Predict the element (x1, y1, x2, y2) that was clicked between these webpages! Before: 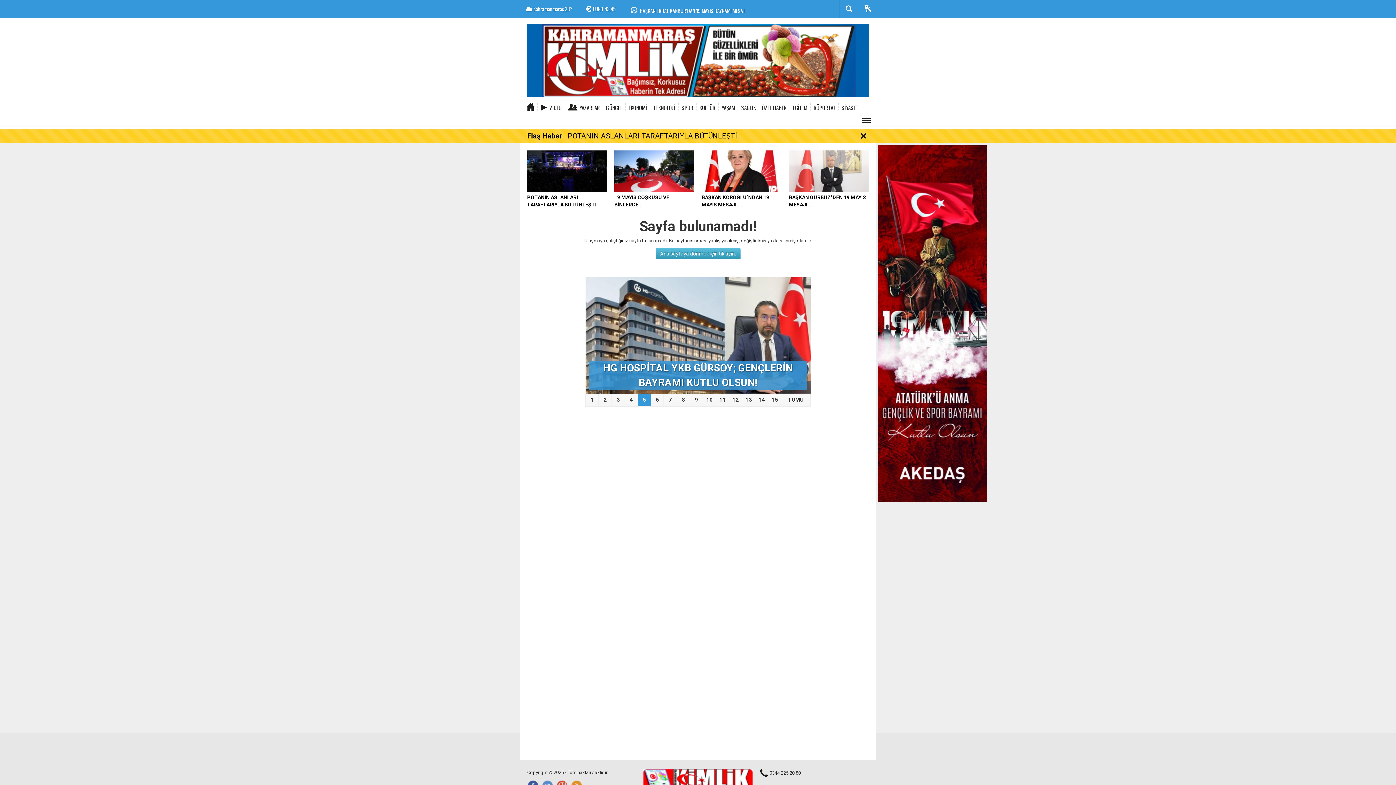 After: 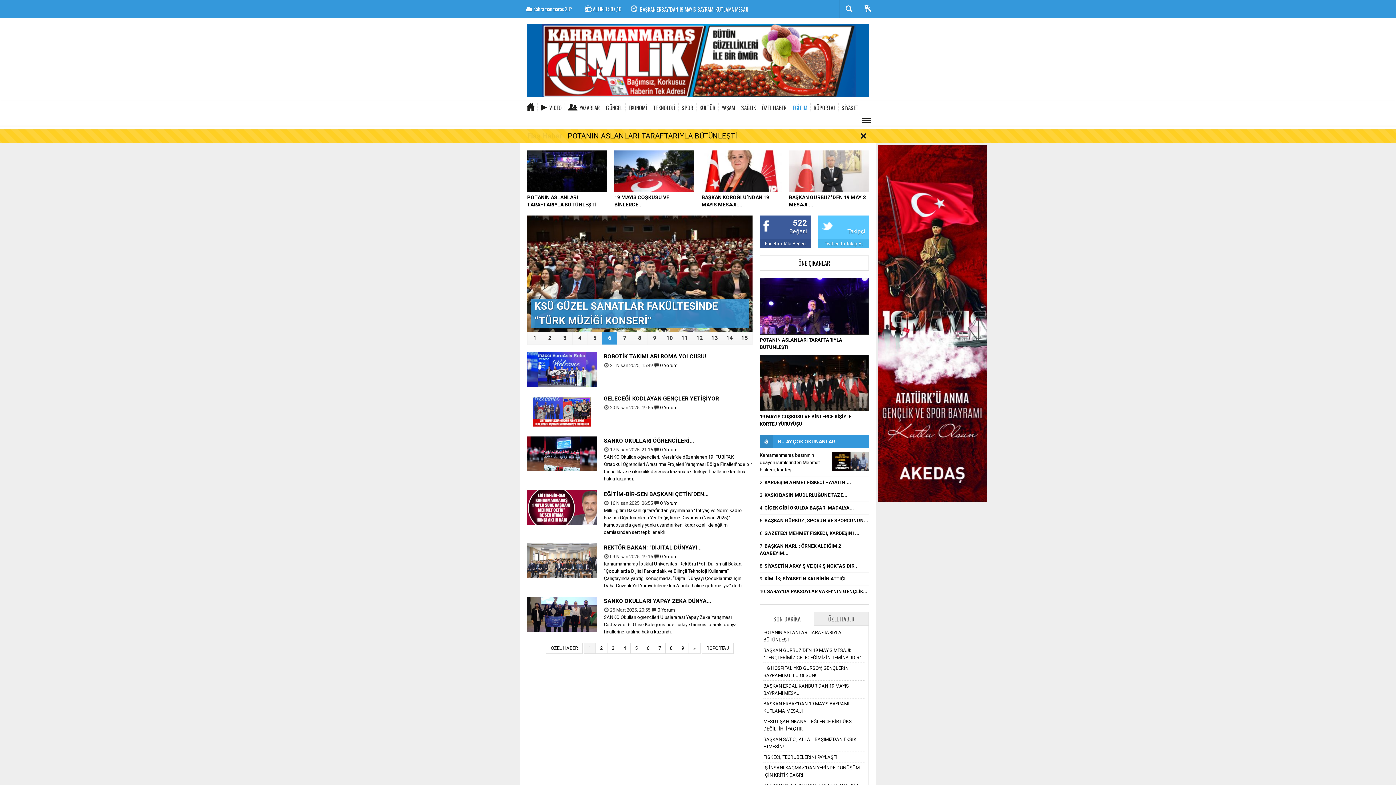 Action: bbox: (790, 103, 810, 111) label: EĞİTİM